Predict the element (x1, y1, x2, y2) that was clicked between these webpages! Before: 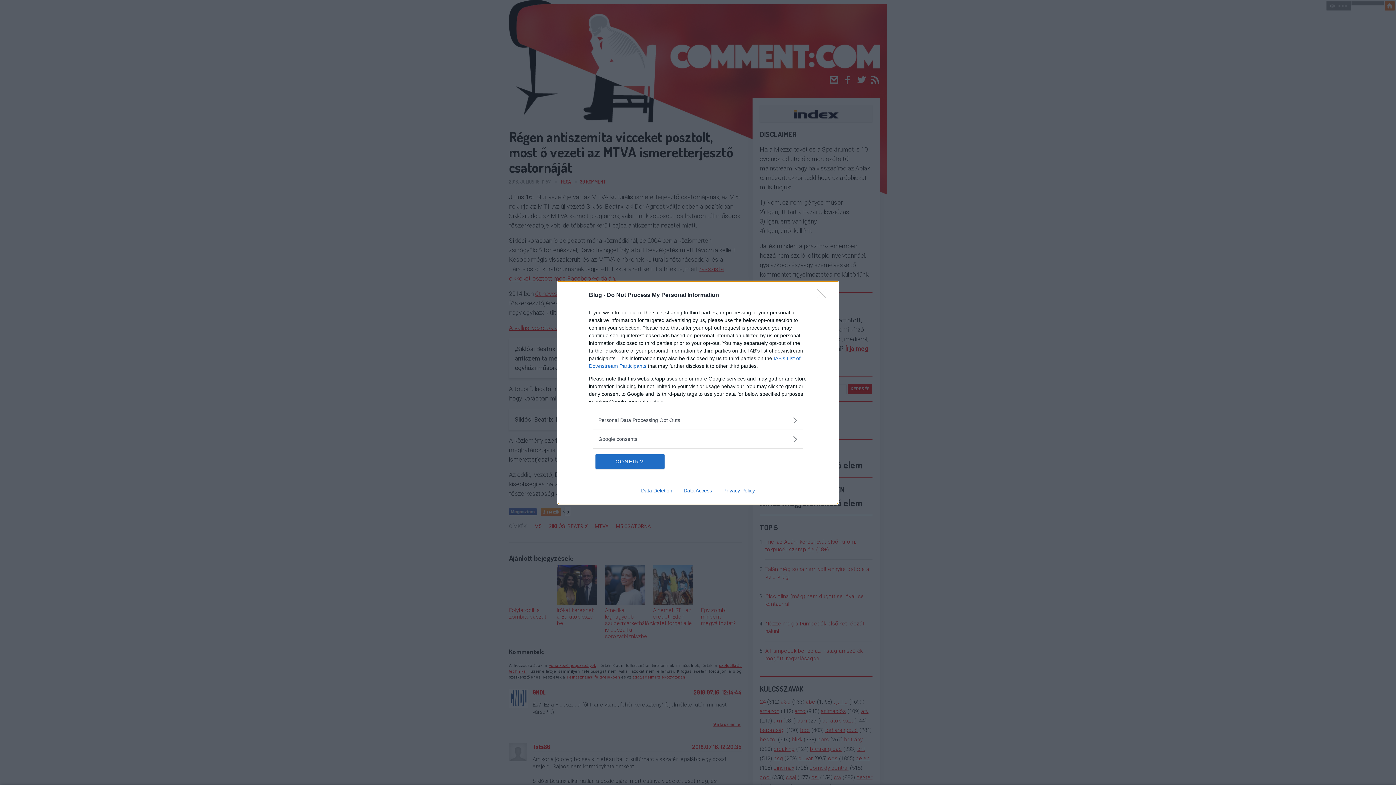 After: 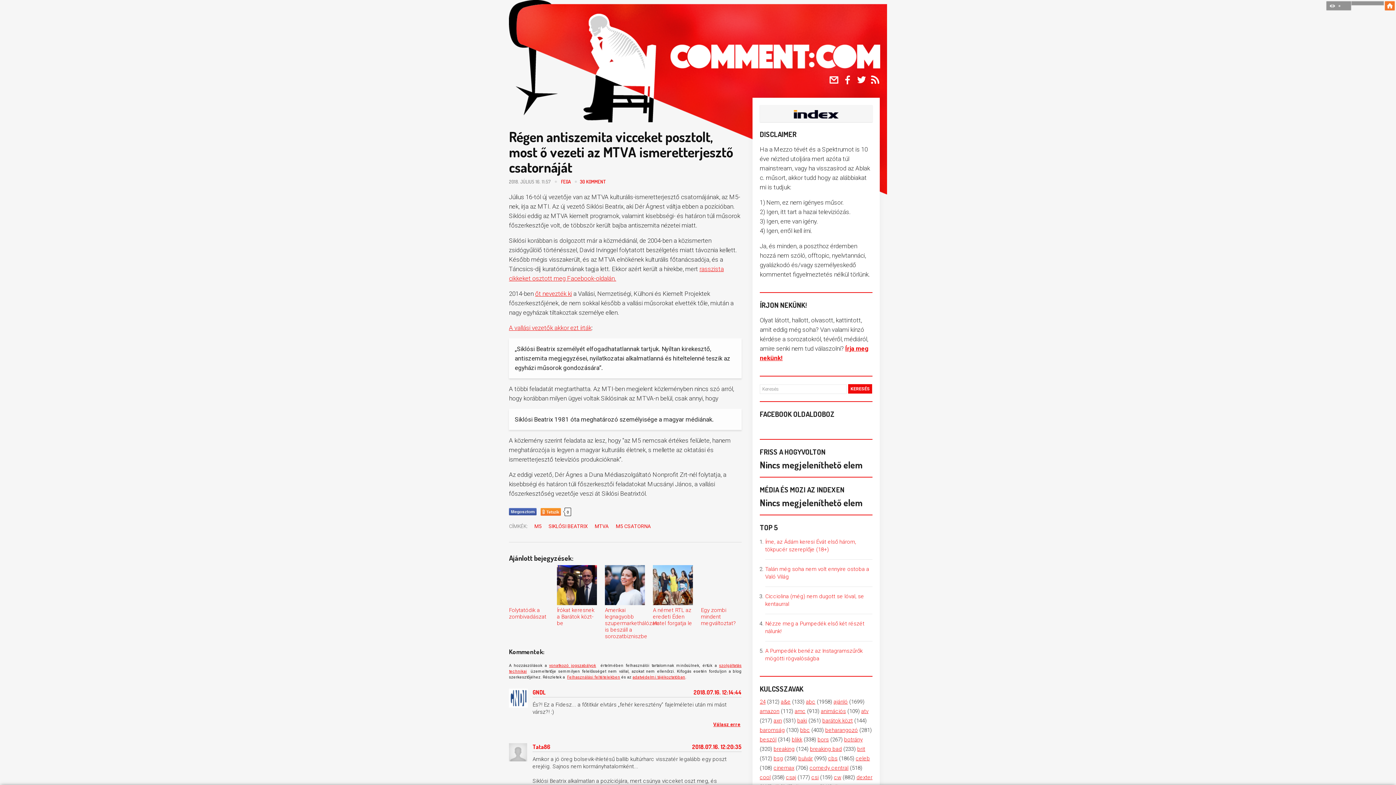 Action: label: Close bbox: (817, 288, 830, 302)